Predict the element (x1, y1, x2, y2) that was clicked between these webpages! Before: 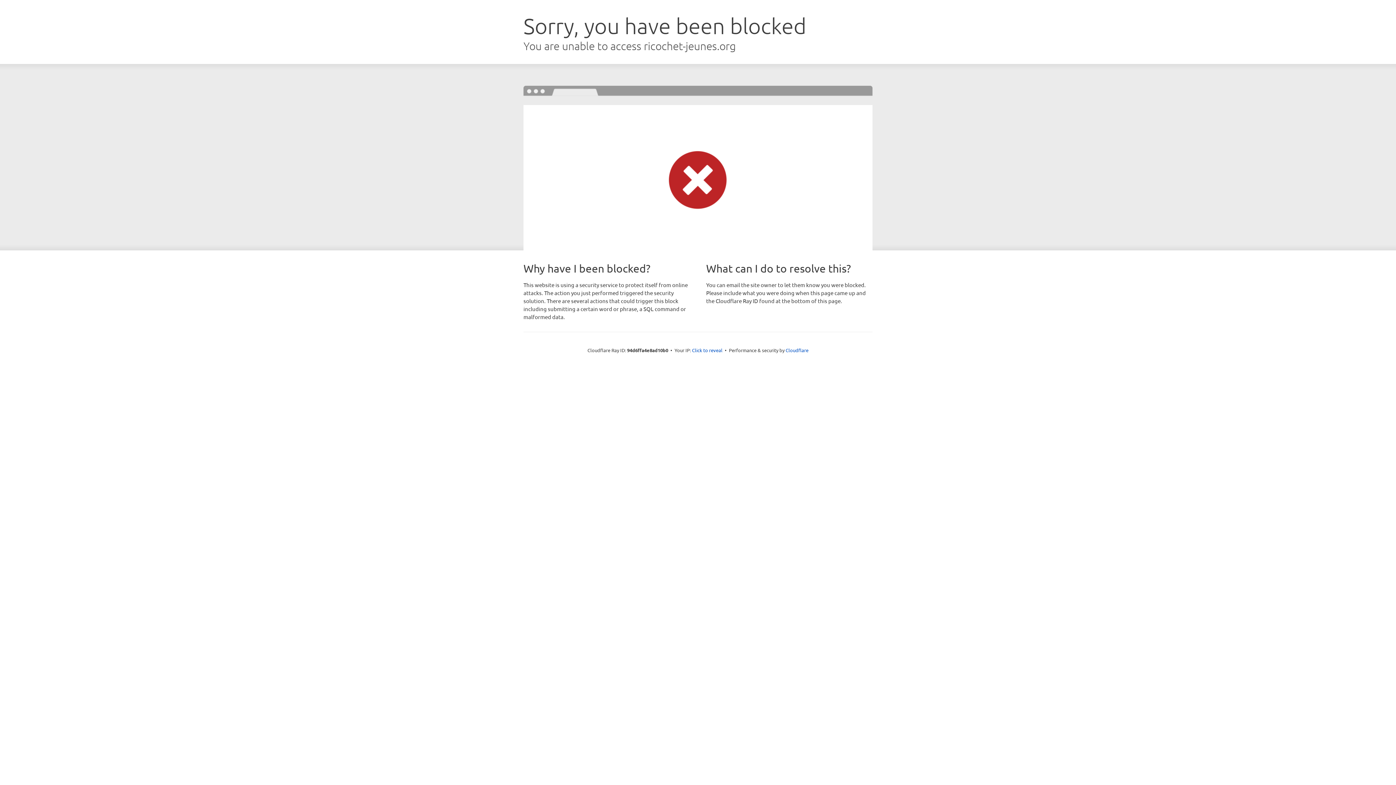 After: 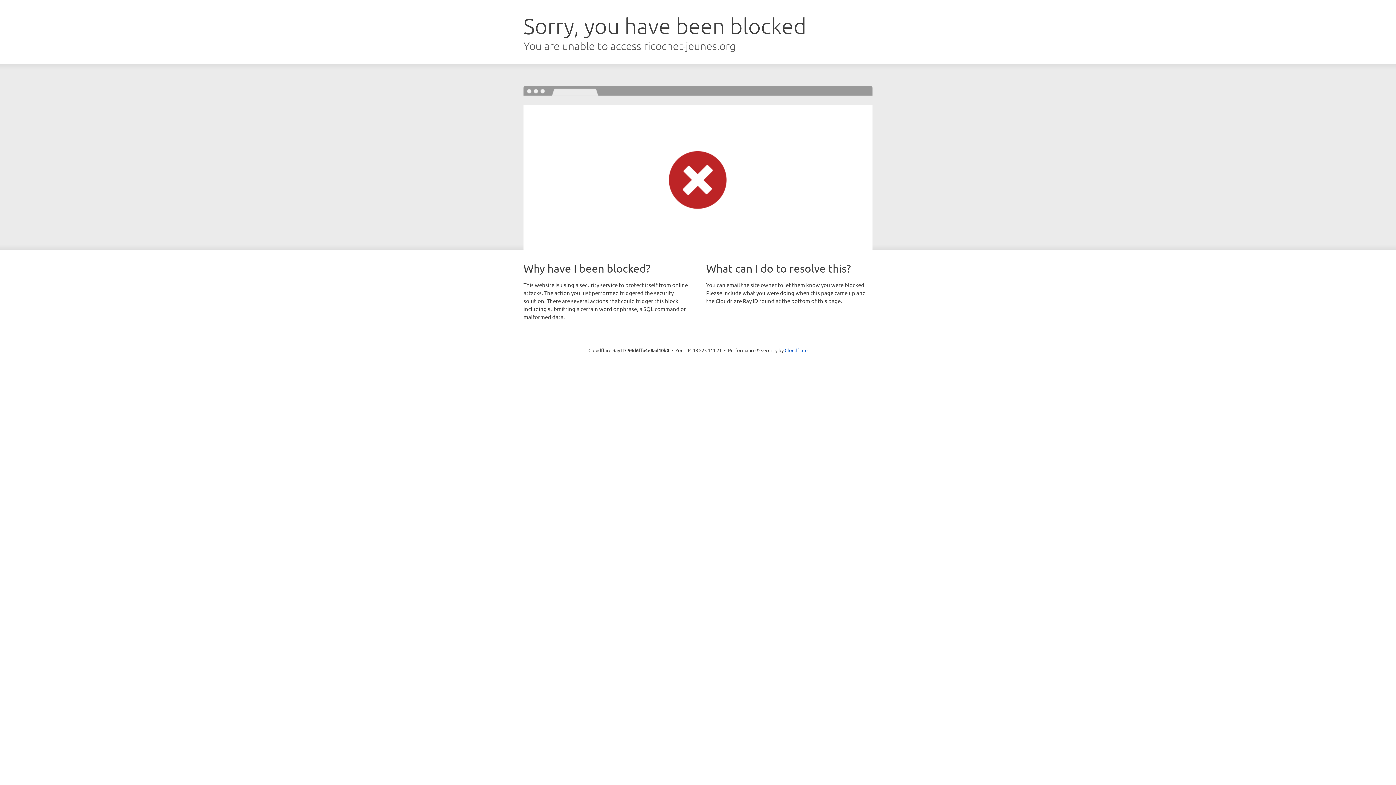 Action: bbox: (692, 346, 722, 353) label: Click to reveal